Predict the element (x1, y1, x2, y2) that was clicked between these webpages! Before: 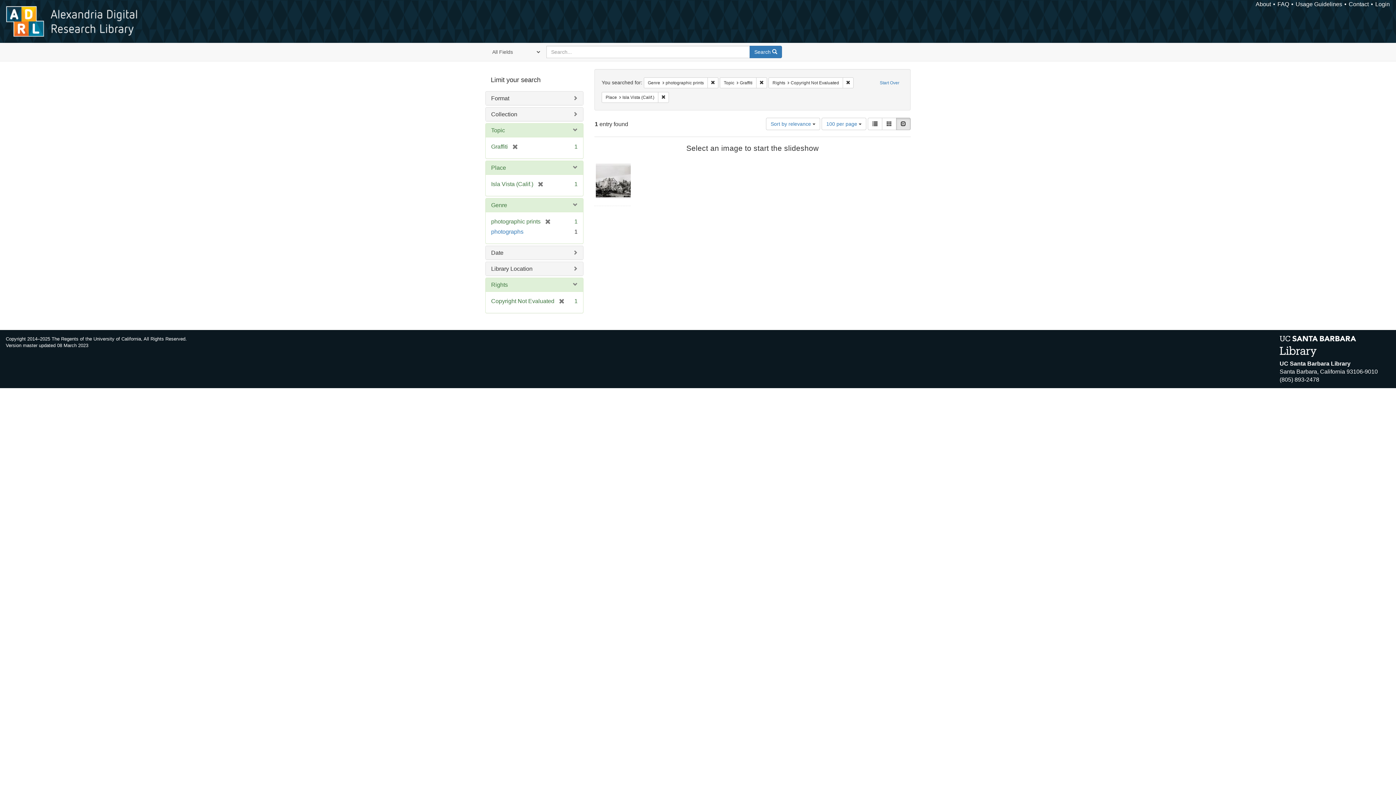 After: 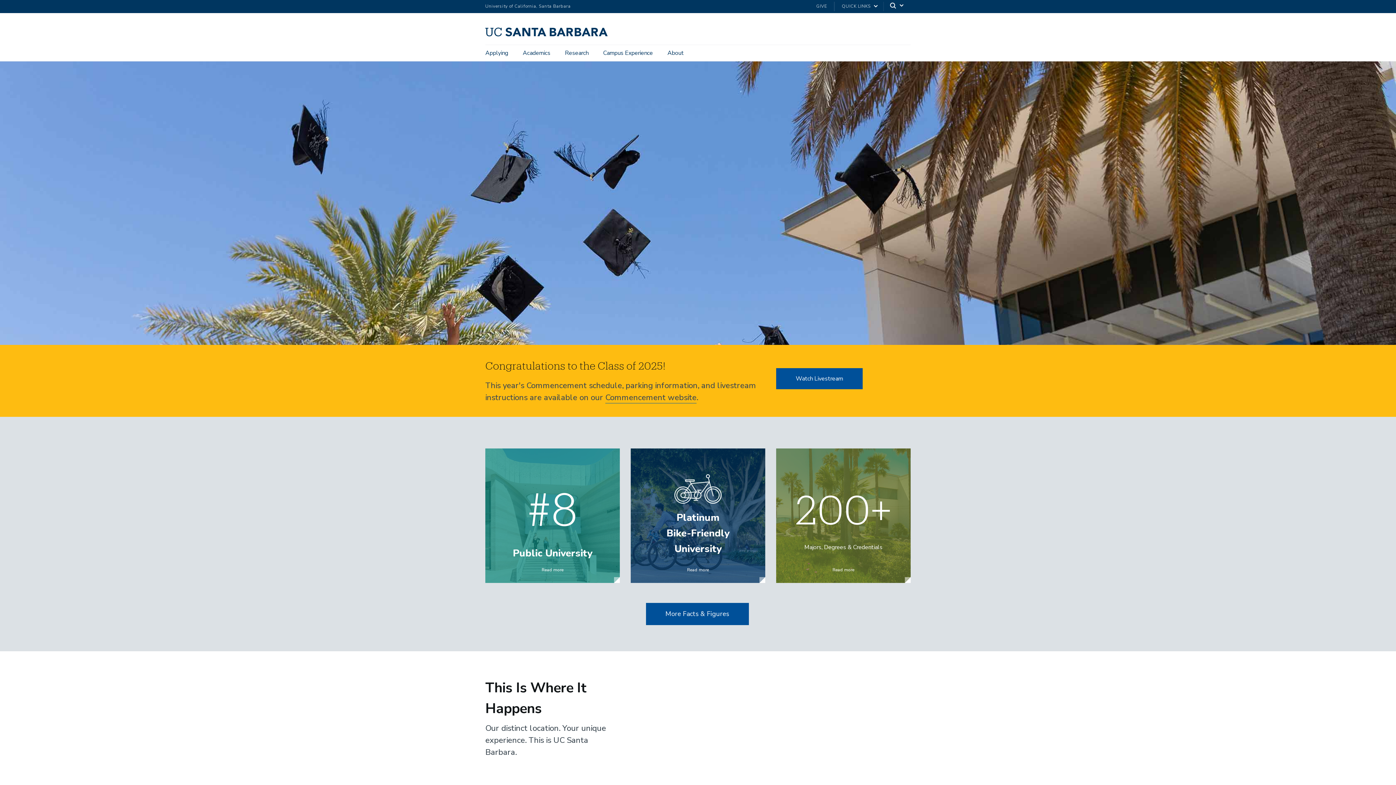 Action: bbox: (1280, 360, 1396, 384) label: UC Santa Barbara Library
Santa Barbara, California 93106-9010
(805) 893-2478